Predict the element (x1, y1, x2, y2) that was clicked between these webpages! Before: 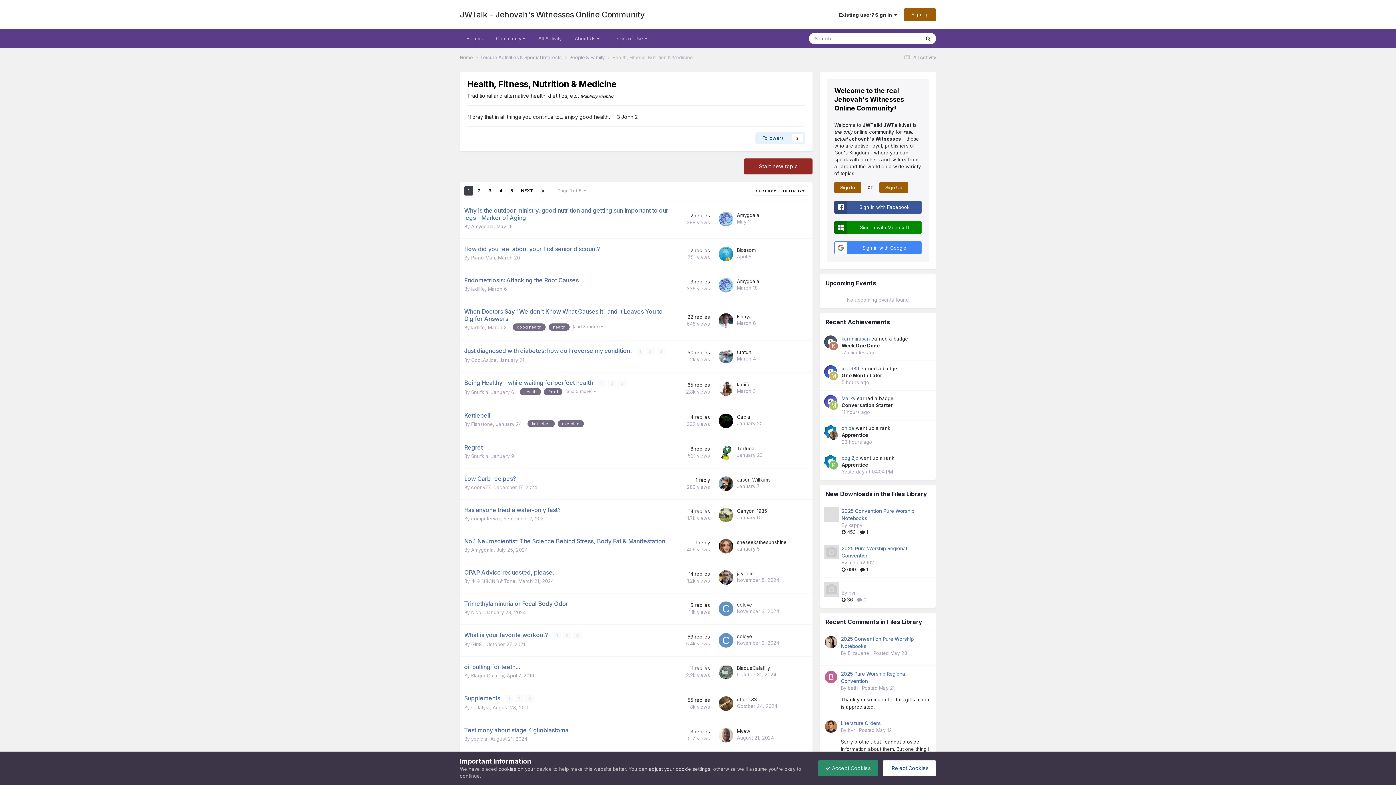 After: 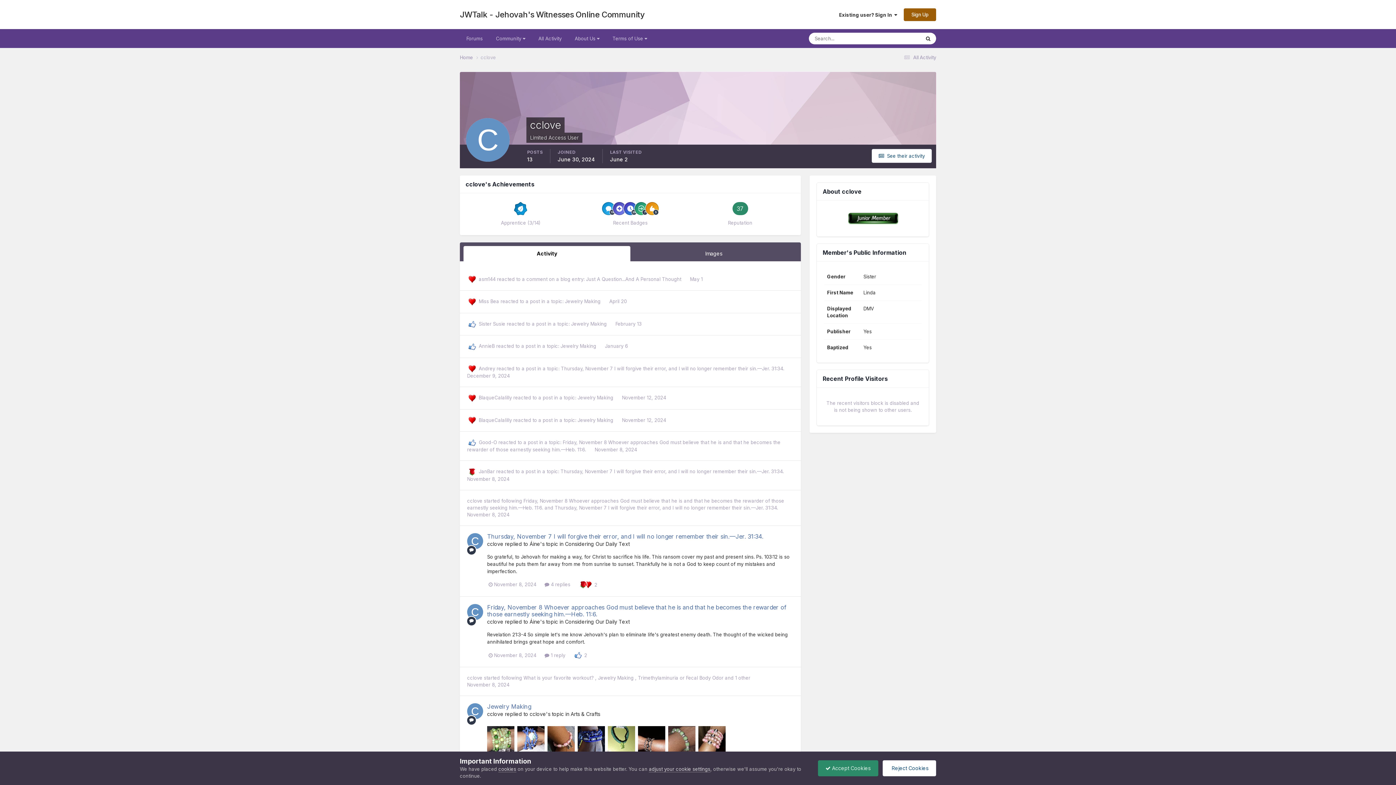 Action: label: cclove bbox: (737, 602, 752, 607)